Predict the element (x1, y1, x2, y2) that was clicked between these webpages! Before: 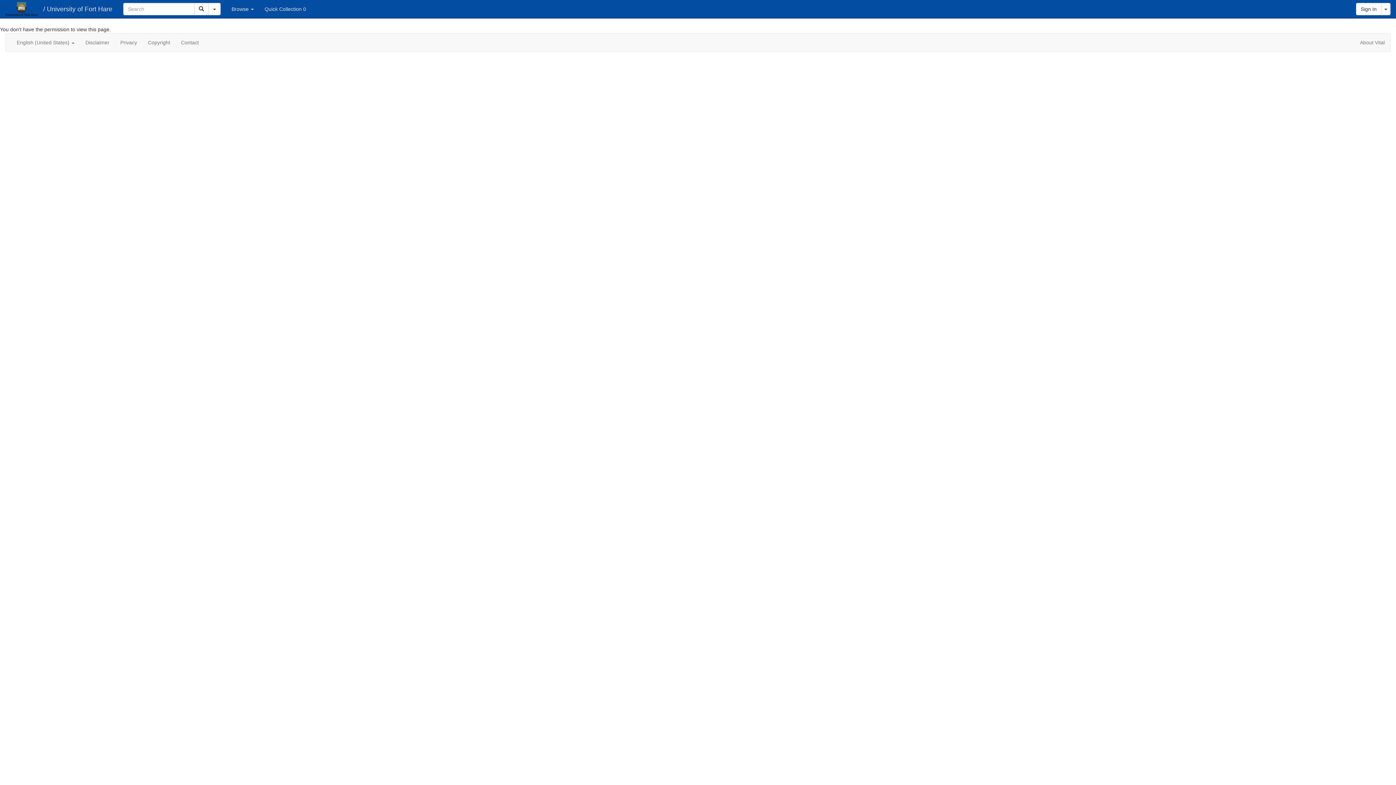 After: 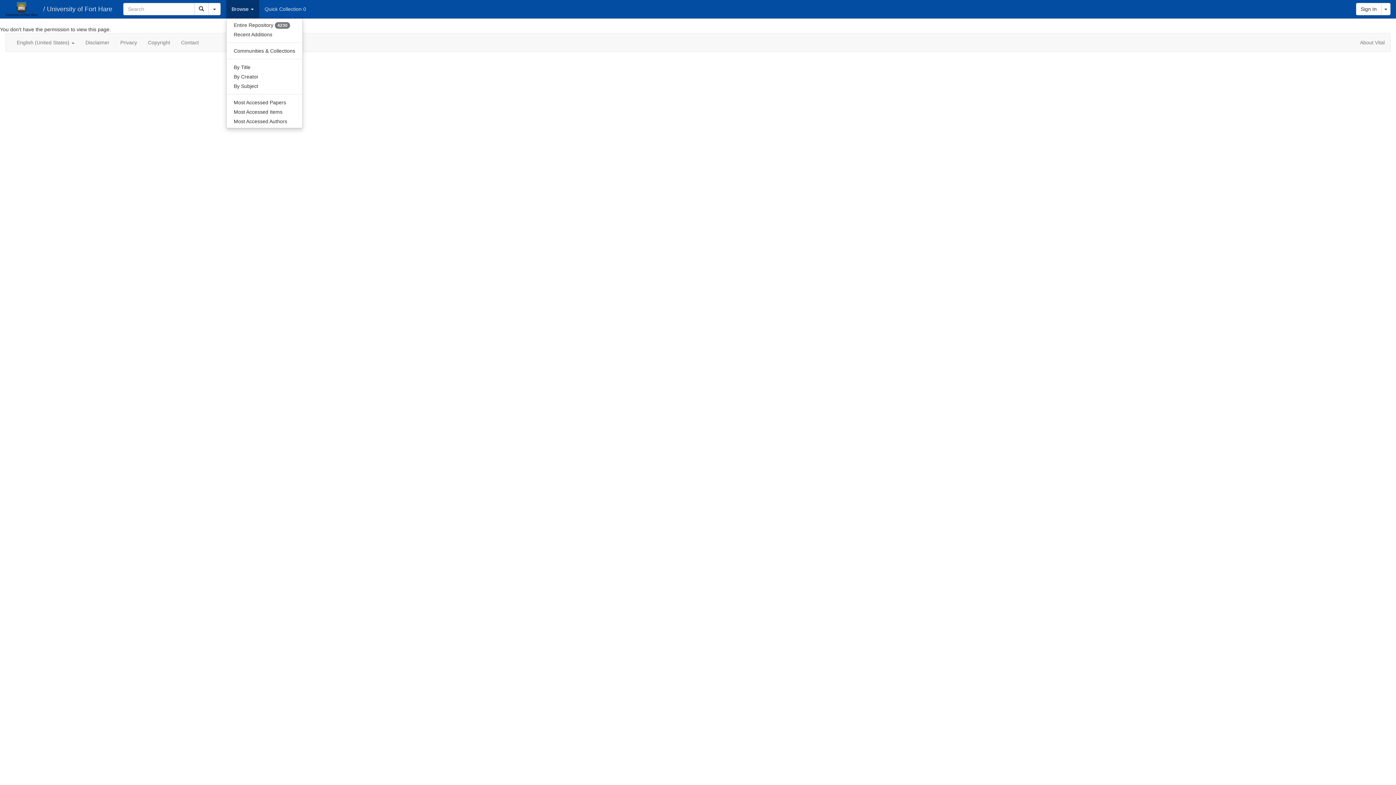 Action: label: Browse  bbox: (226, 0, 259, 18)